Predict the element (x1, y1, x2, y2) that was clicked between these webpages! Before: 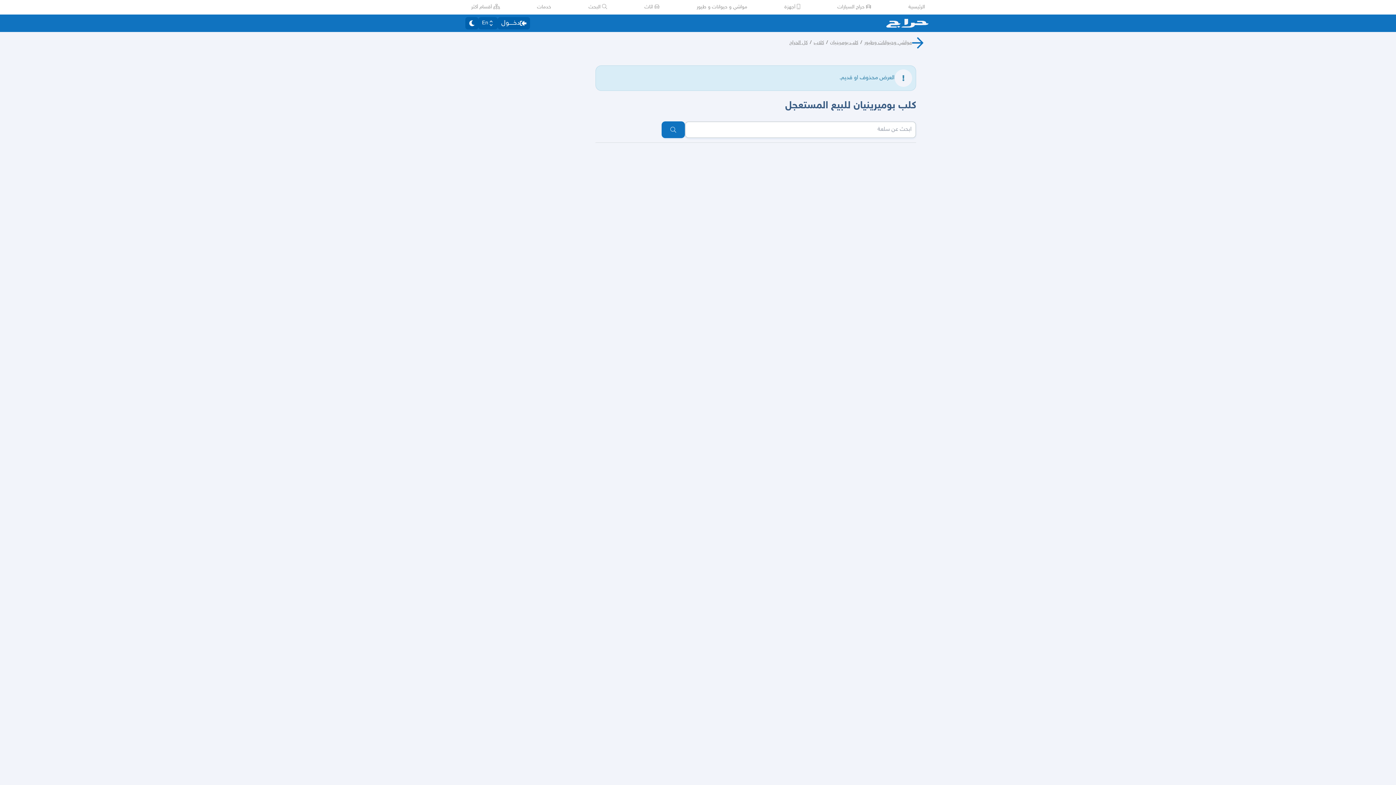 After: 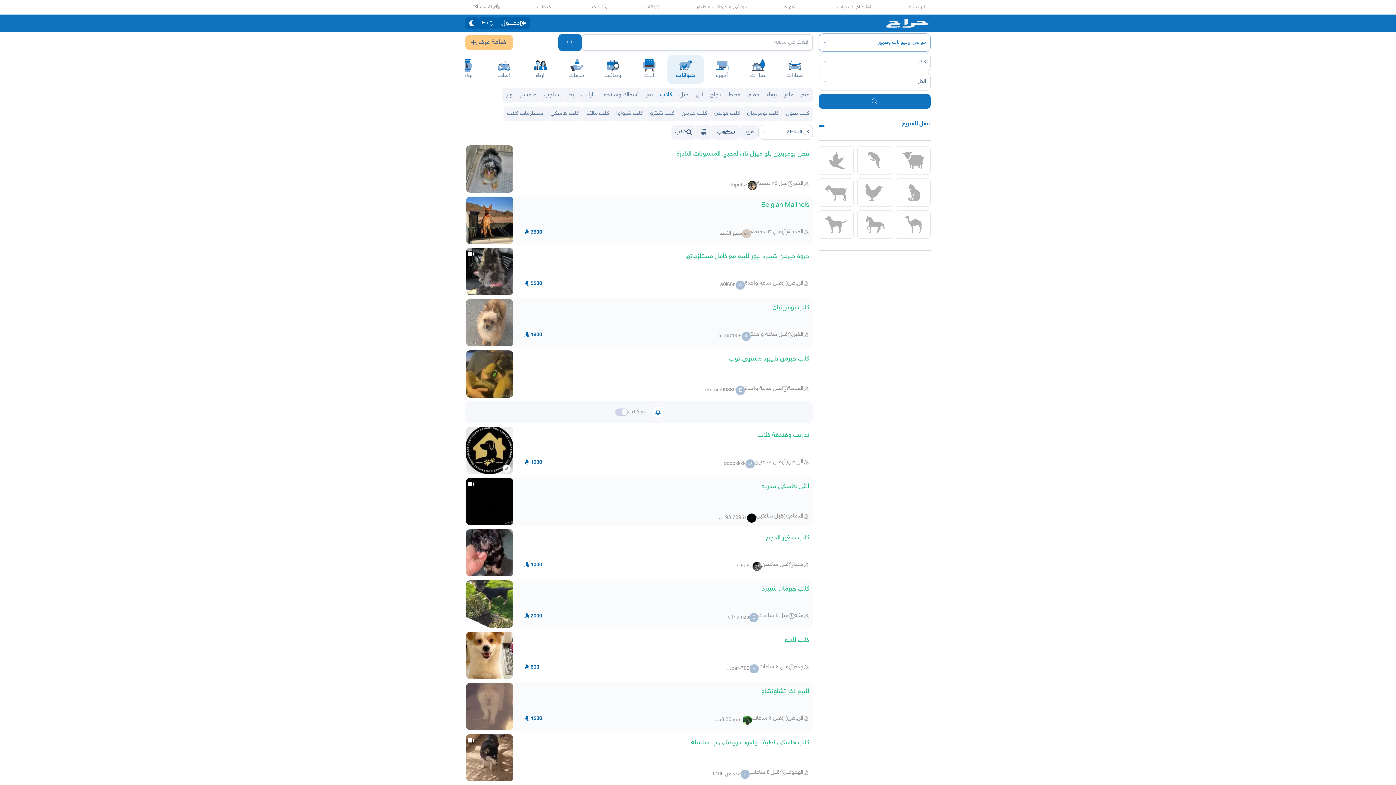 Action: label: كلاب bbox: (814, 39, 824, 45)